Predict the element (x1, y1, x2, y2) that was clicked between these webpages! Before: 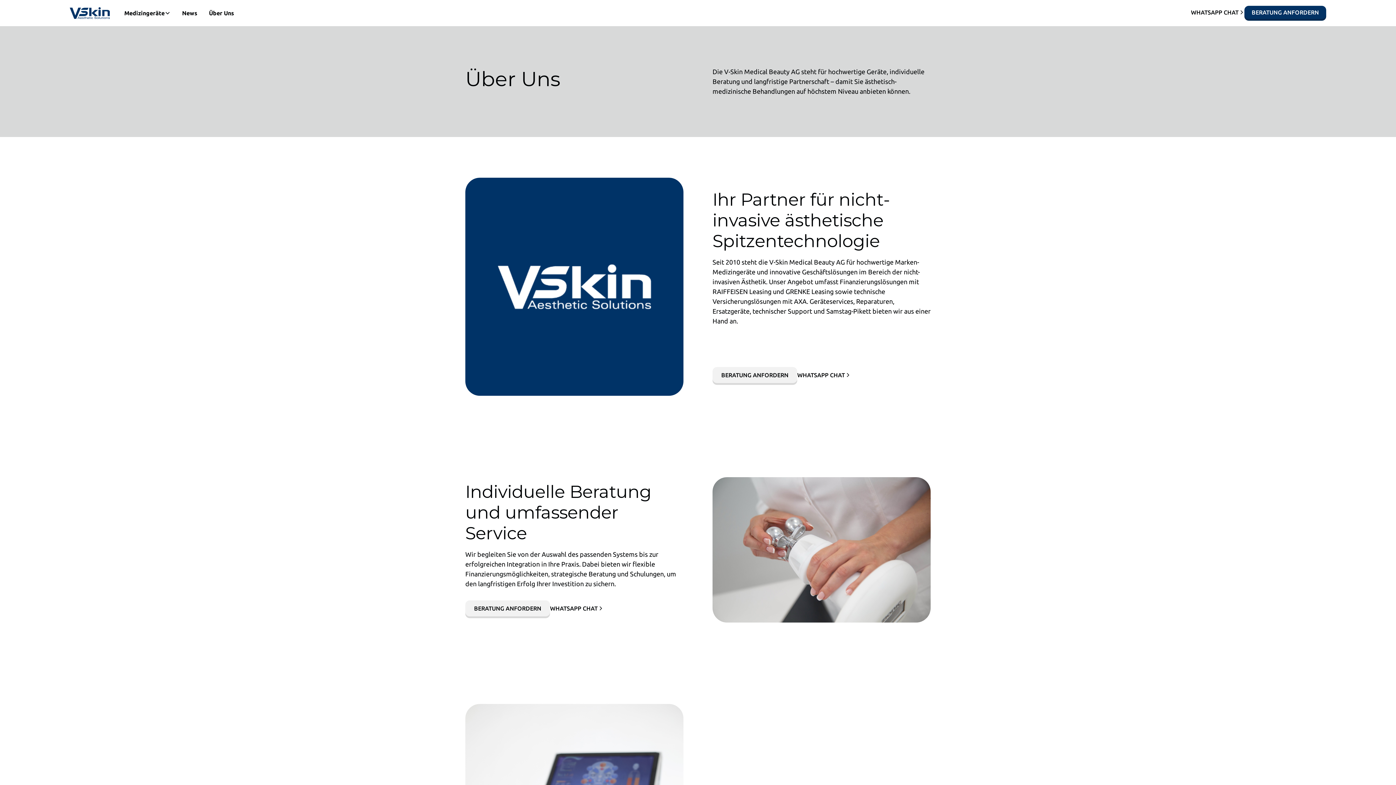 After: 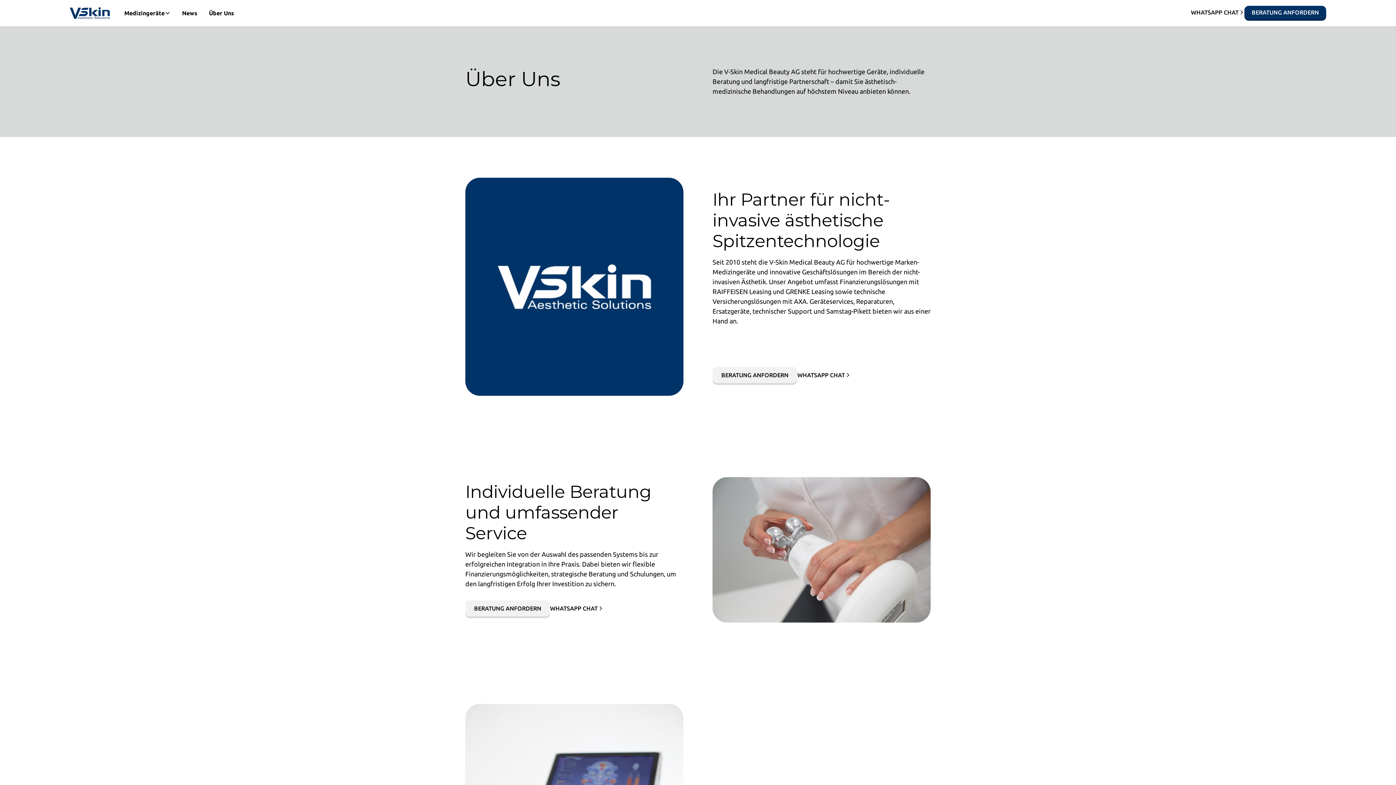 Action: label: WHATSAPP CHAT bbox: (1191, 8, 1244, 16)